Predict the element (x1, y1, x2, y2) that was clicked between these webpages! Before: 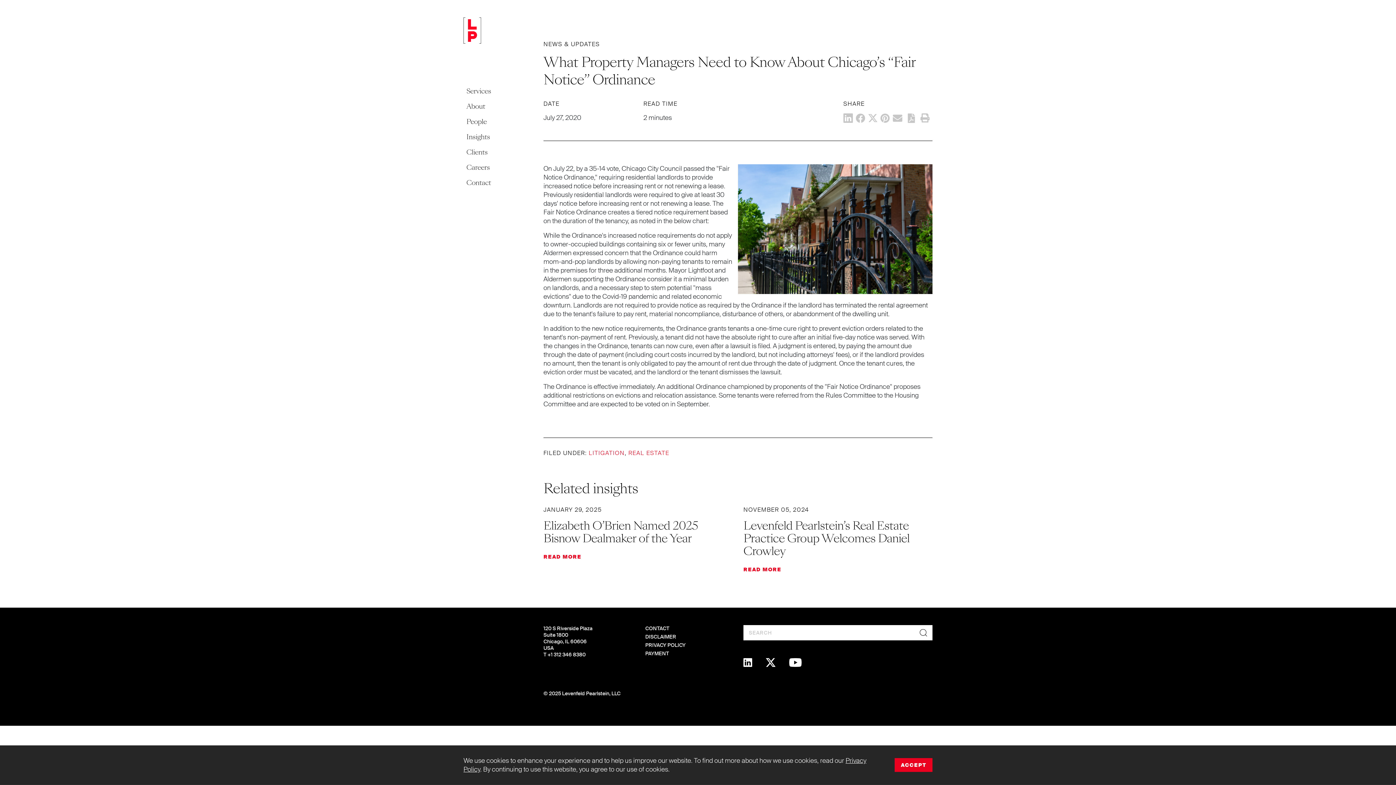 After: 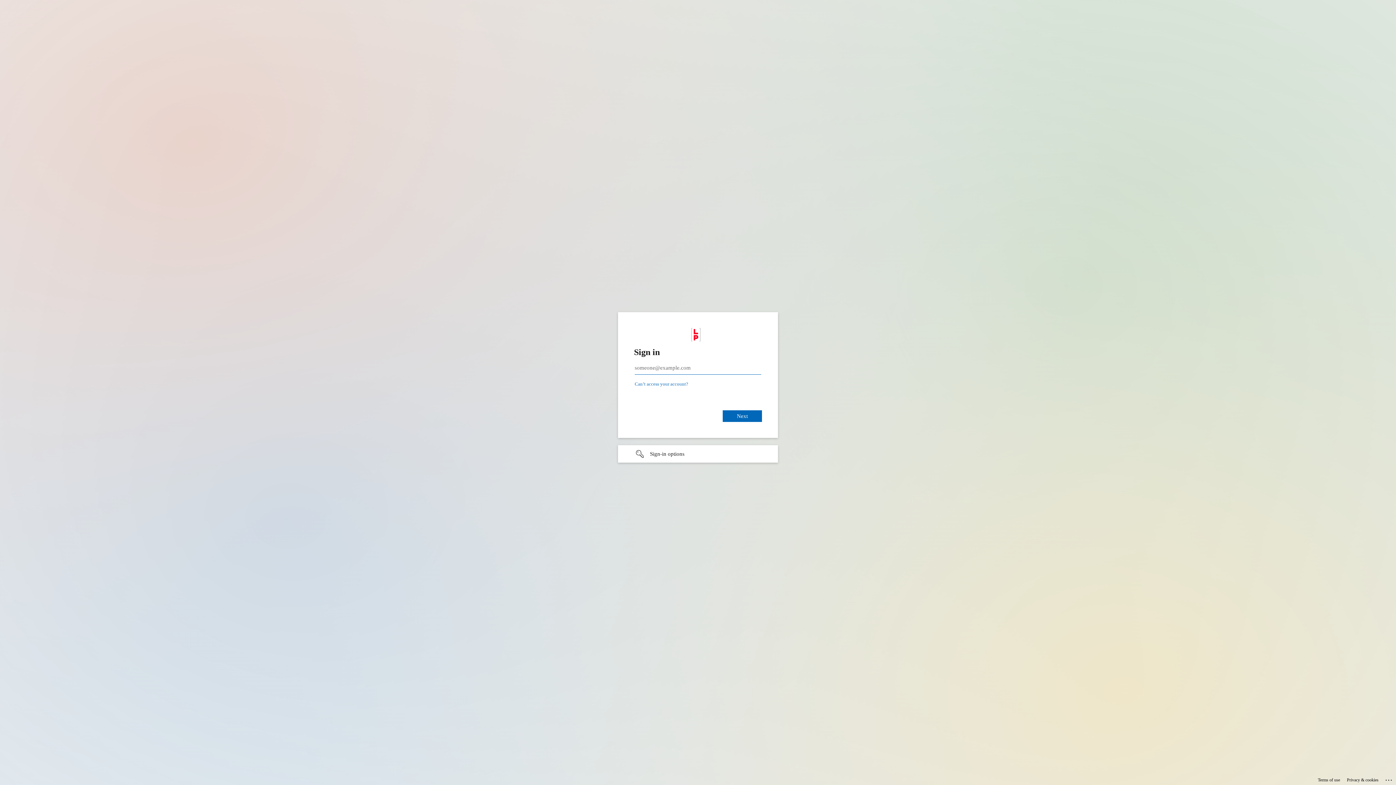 Action: label: © 2025 Levenfeld Pearlstein, LLC bbox: (543, 690, 620, 697)